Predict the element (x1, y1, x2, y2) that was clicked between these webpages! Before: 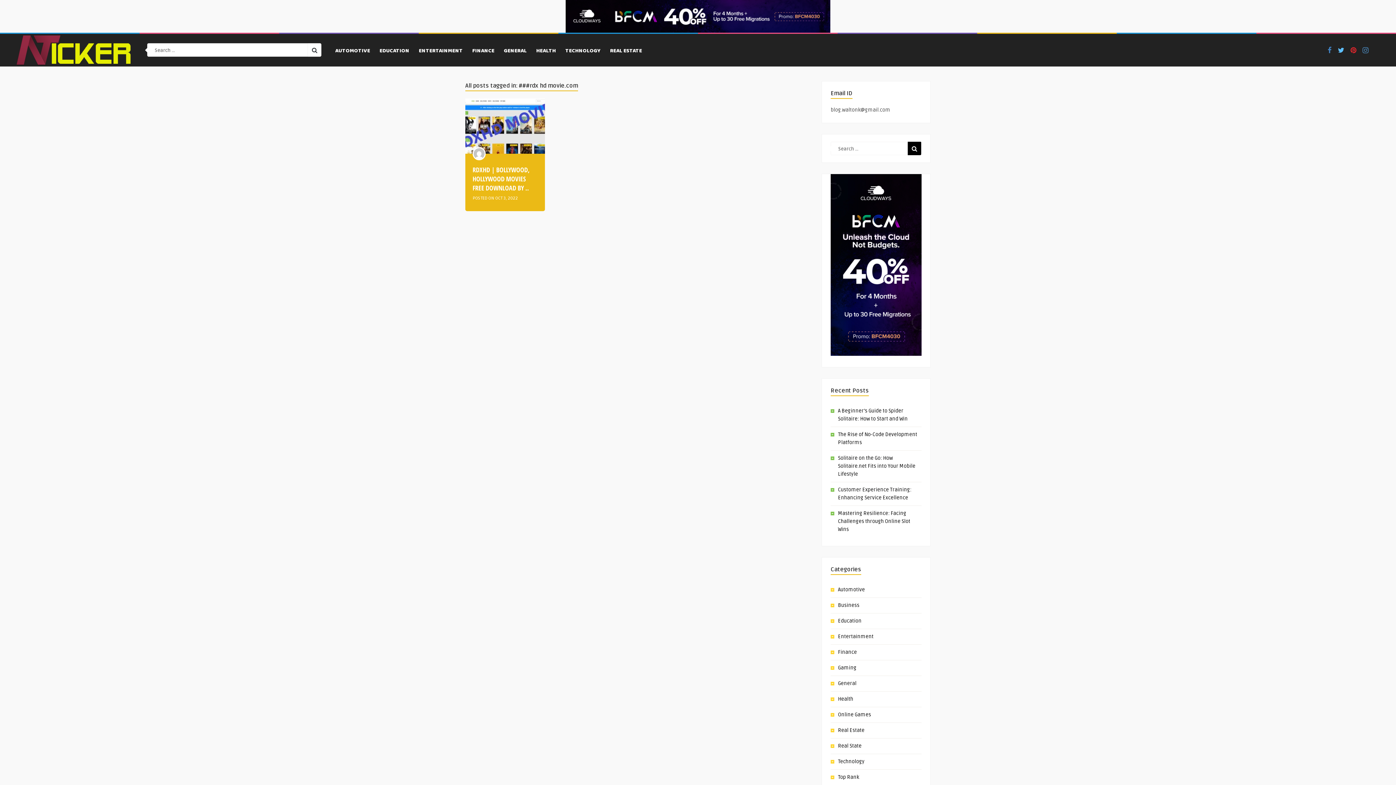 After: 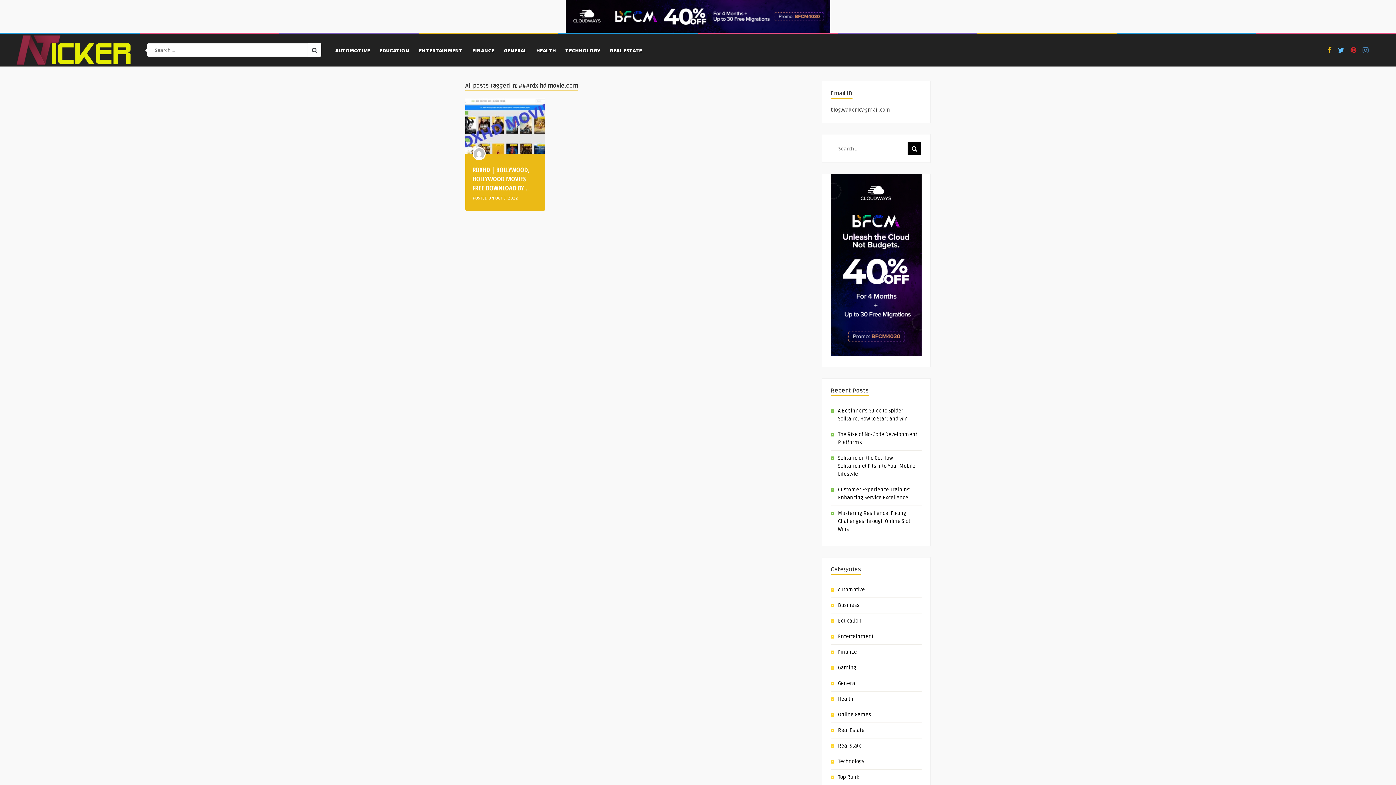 Action: bbox: (1325, 46, 1334, 54)